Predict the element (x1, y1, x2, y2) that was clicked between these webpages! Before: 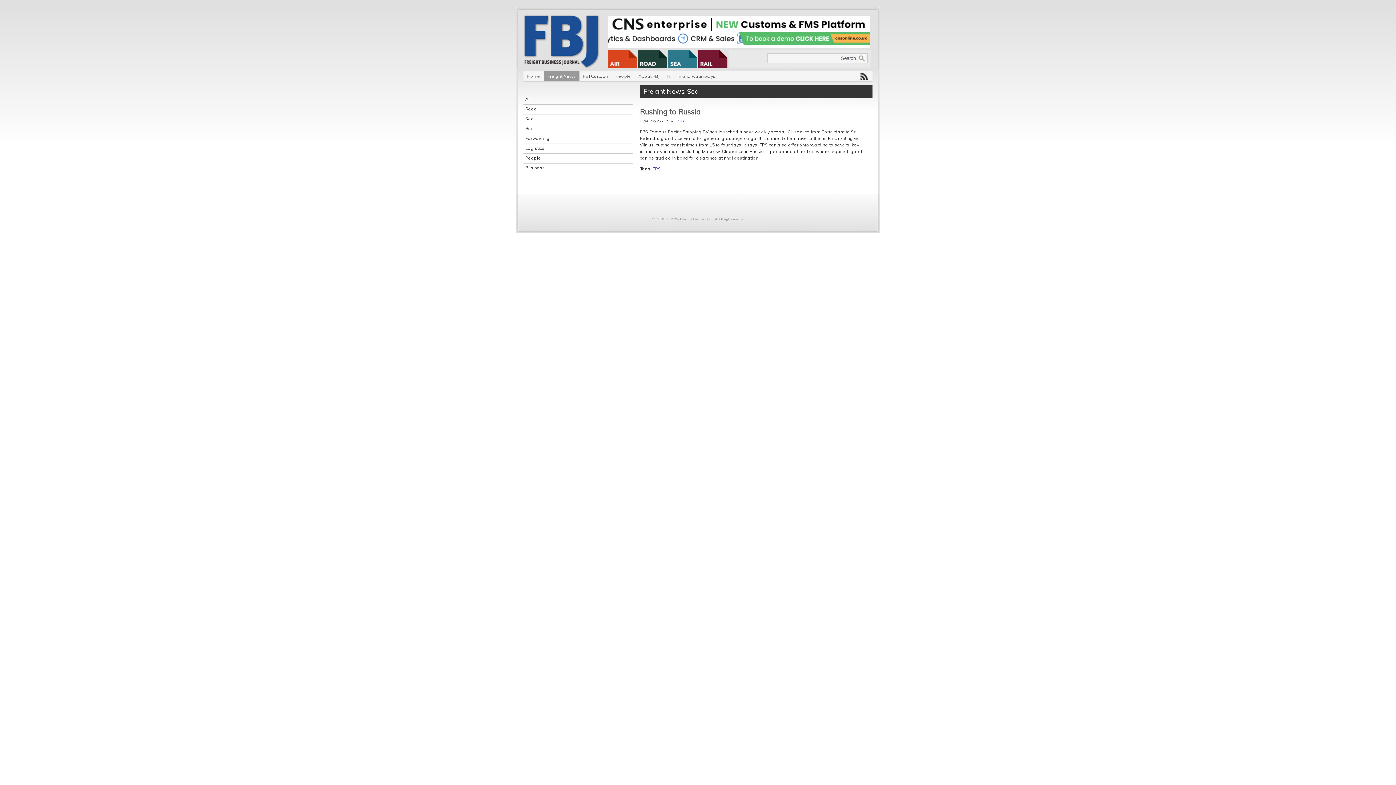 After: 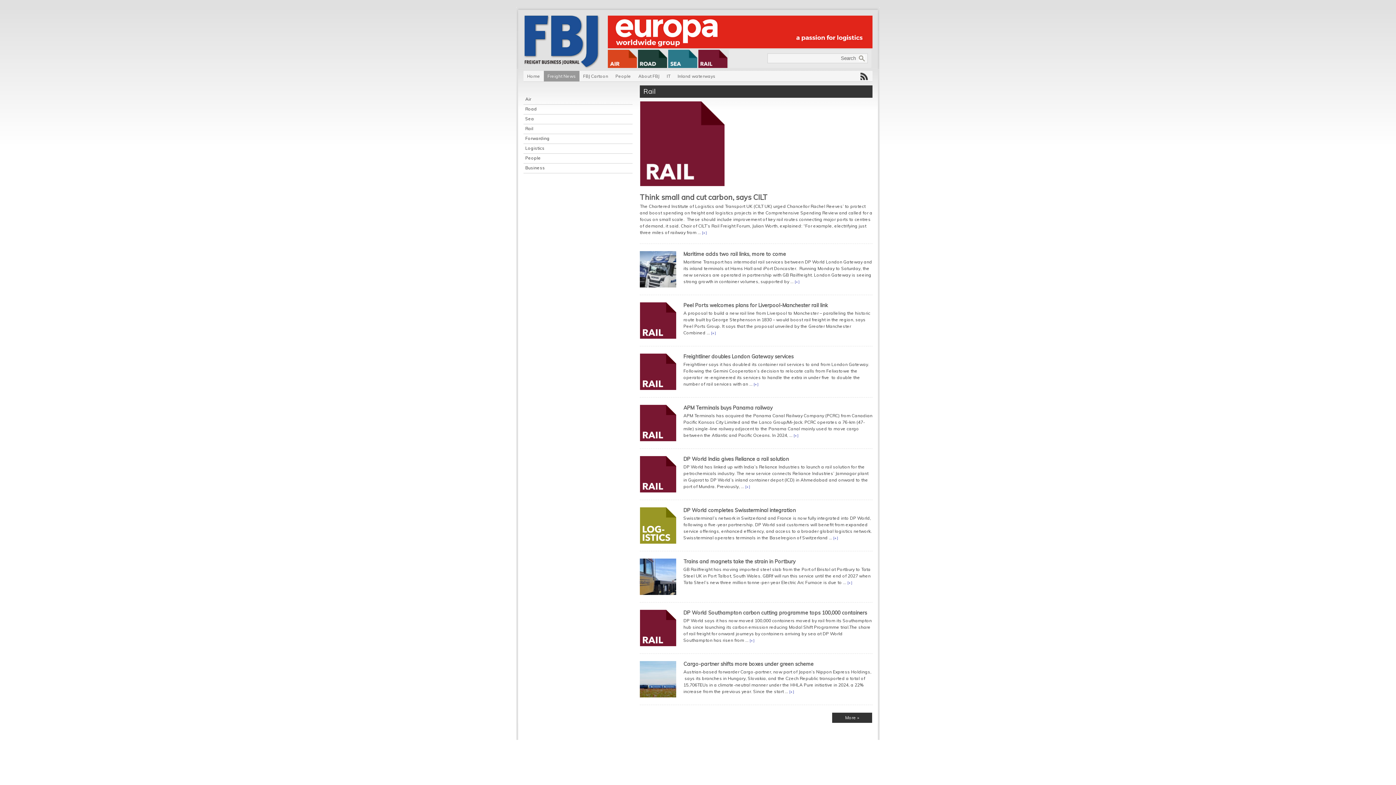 Action: label: Rail bbox: (525, 125, 533, 131)